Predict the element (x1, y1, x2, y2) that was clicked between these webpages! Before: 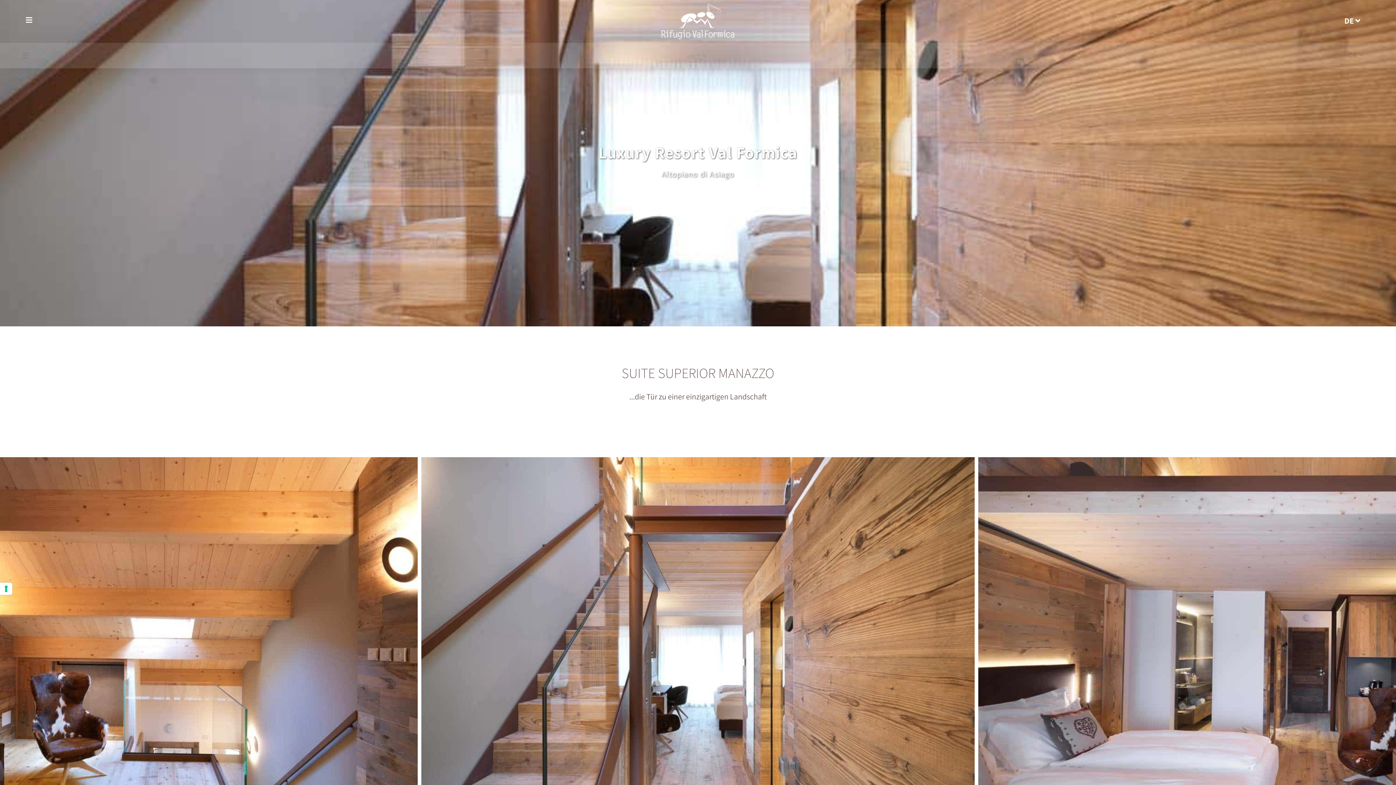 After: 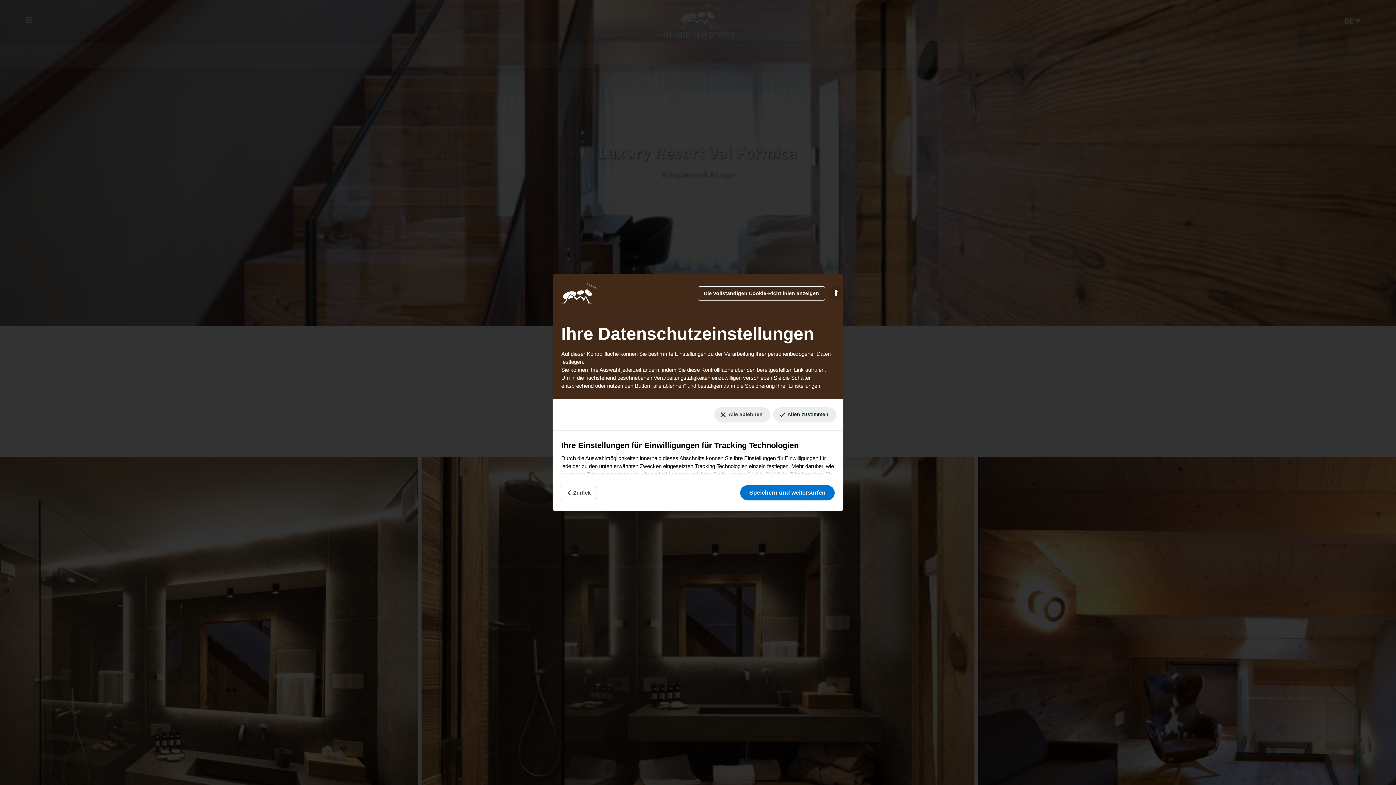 Action: bbox: (0, 582, 12, 595)